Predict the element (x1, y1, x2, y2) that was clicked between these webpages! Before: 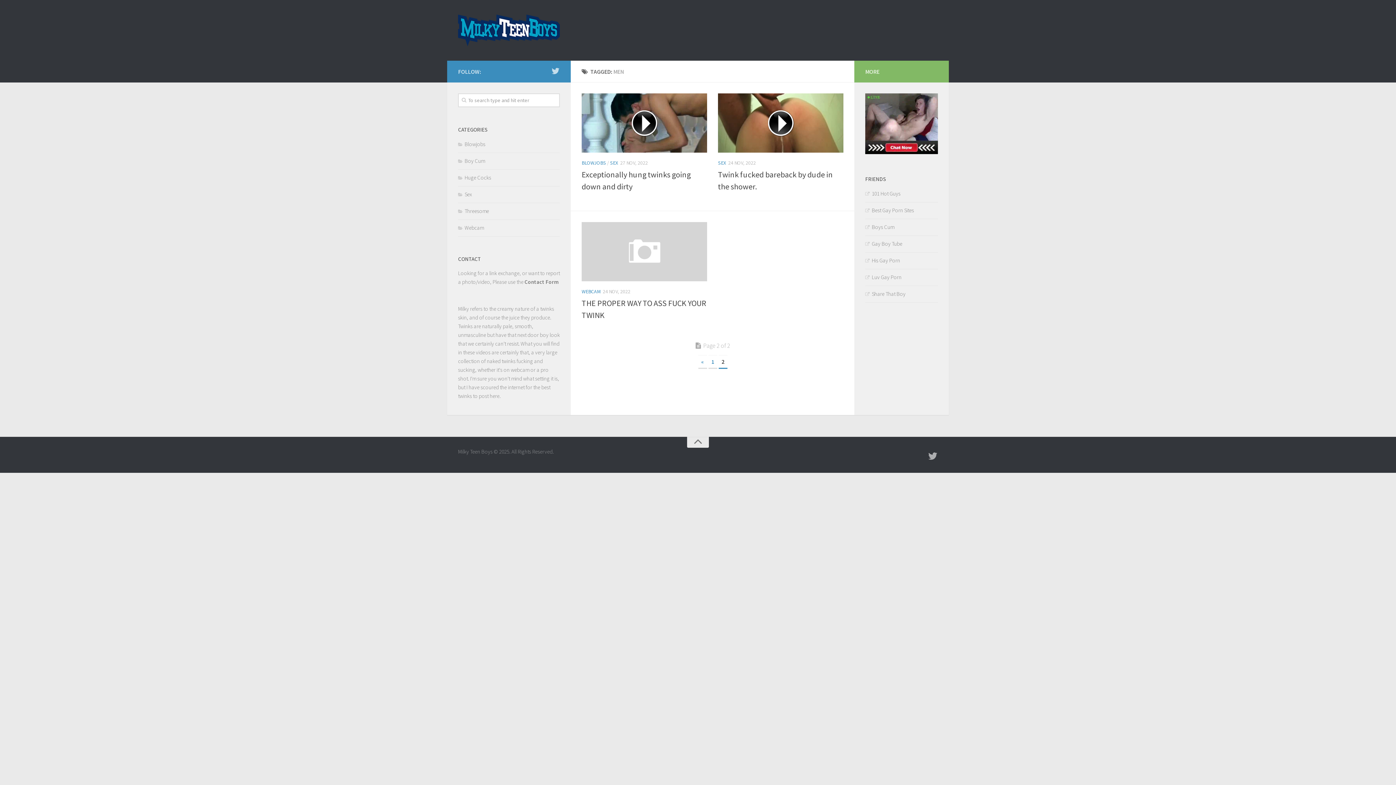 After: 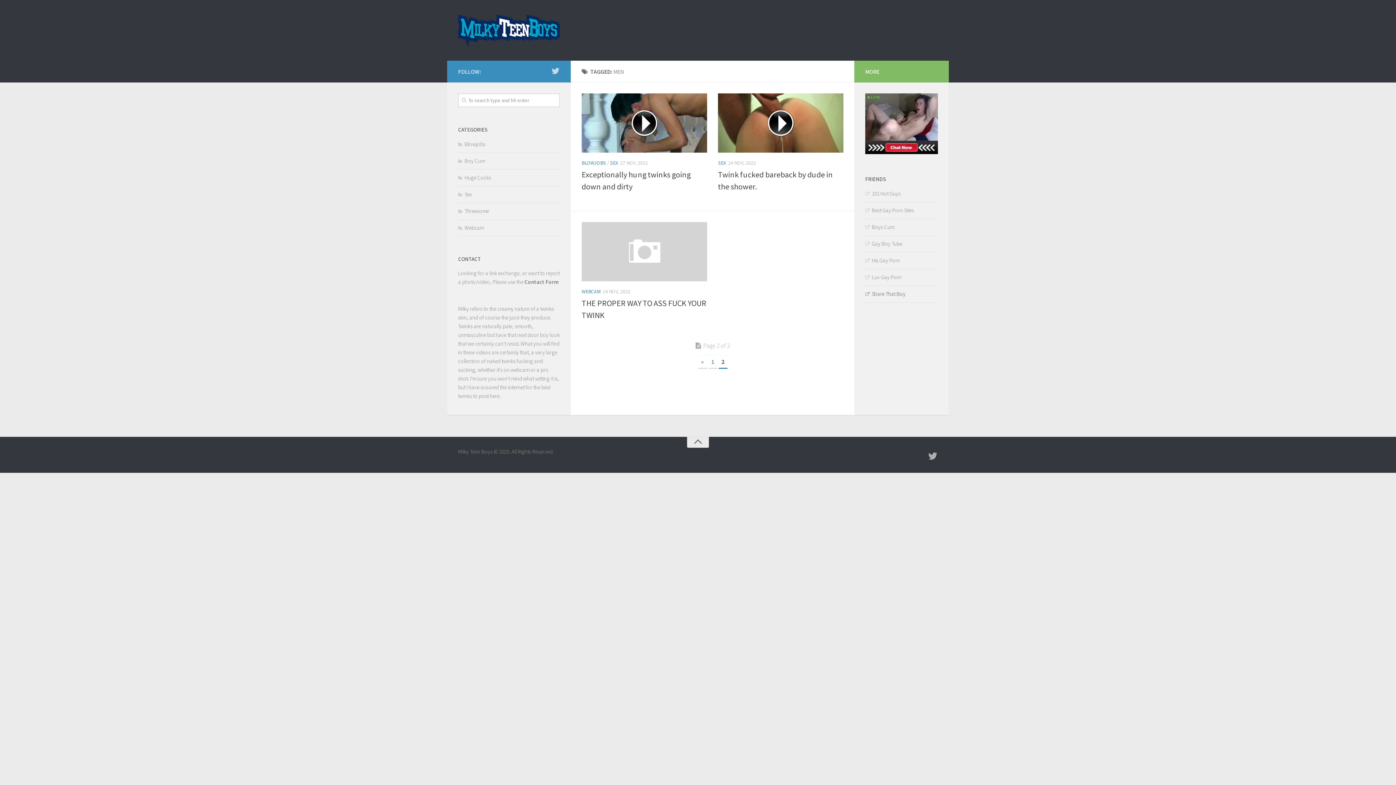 Action: bbox: (865, 290, 905, 297) label: Share That Boy